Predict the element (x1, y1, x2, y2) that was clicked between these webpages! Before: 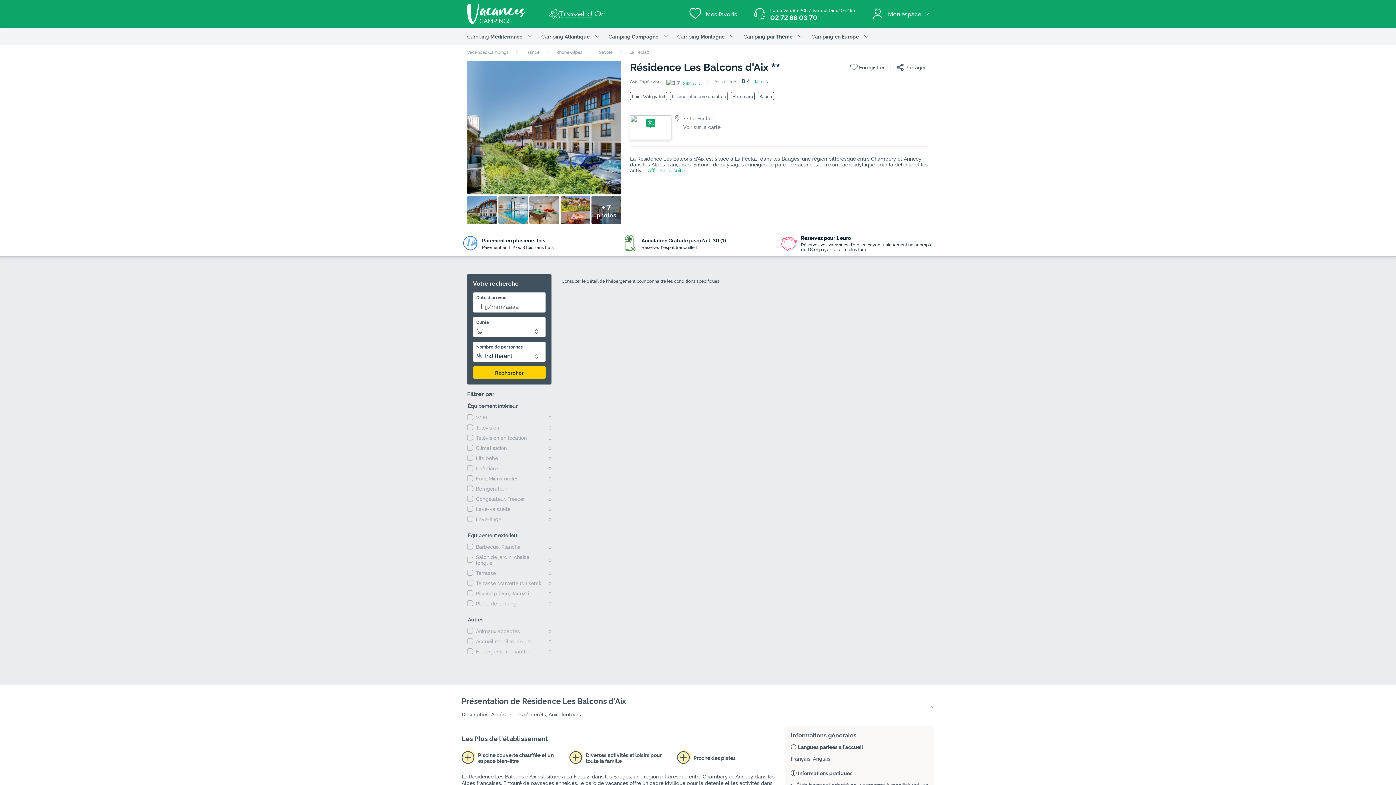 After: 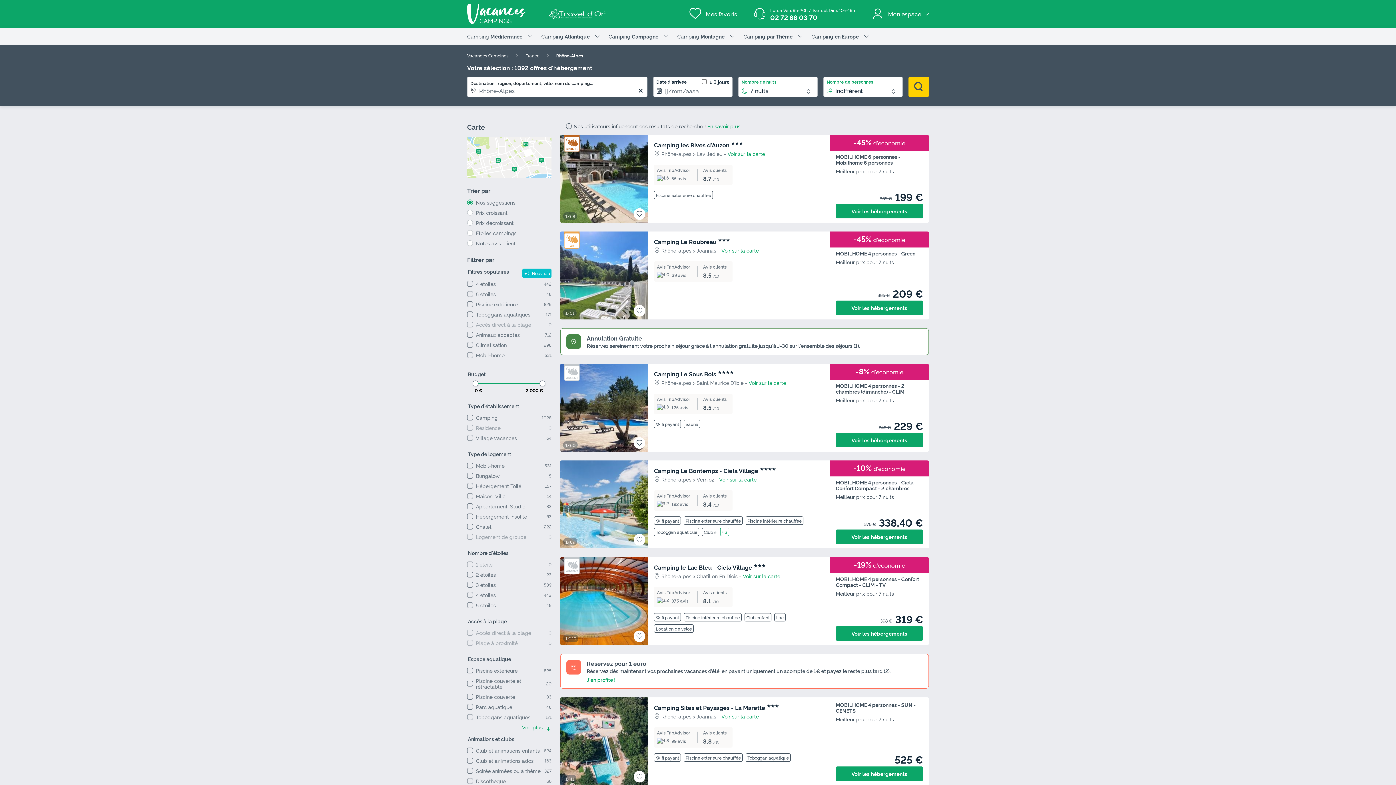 Action: bbox: (556, 48, 582, 54) label: Rhône-Alpes